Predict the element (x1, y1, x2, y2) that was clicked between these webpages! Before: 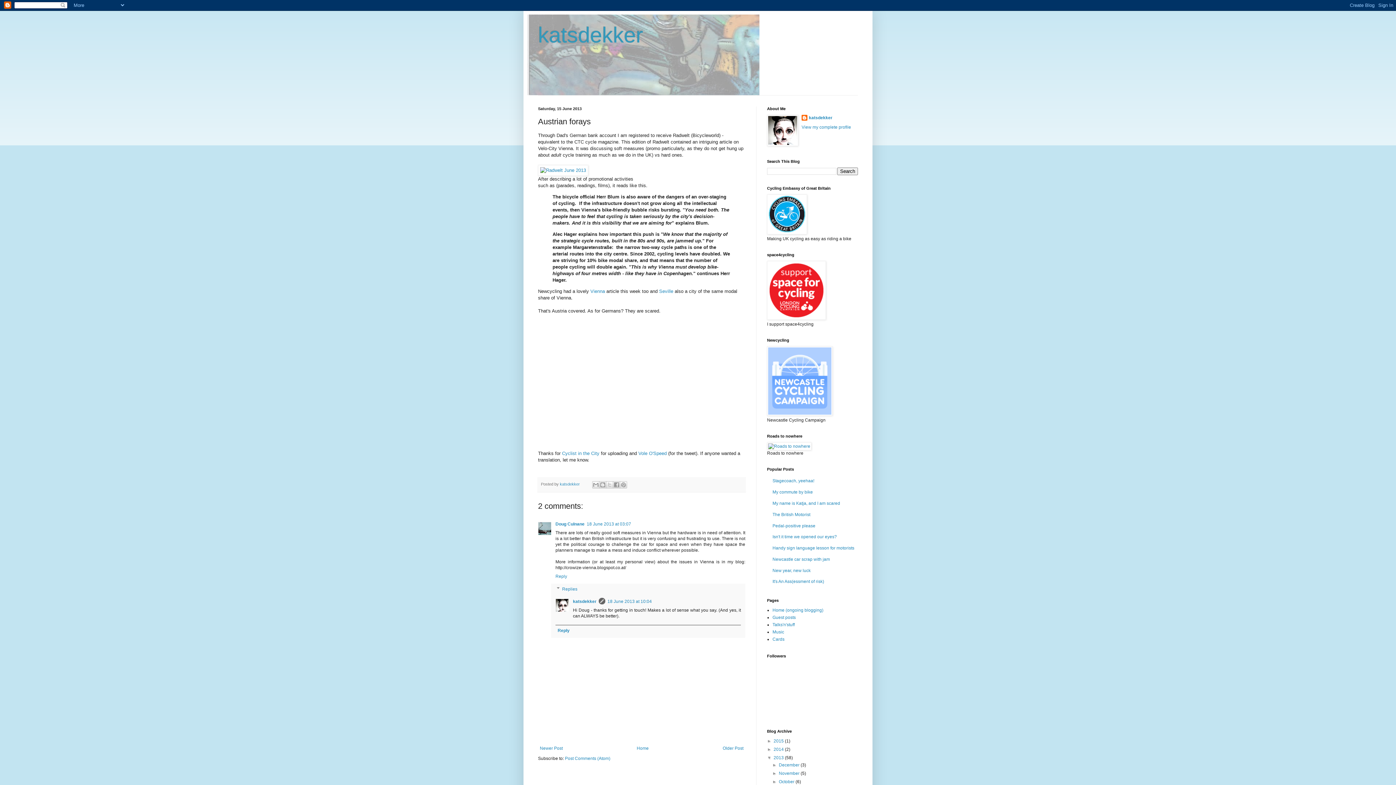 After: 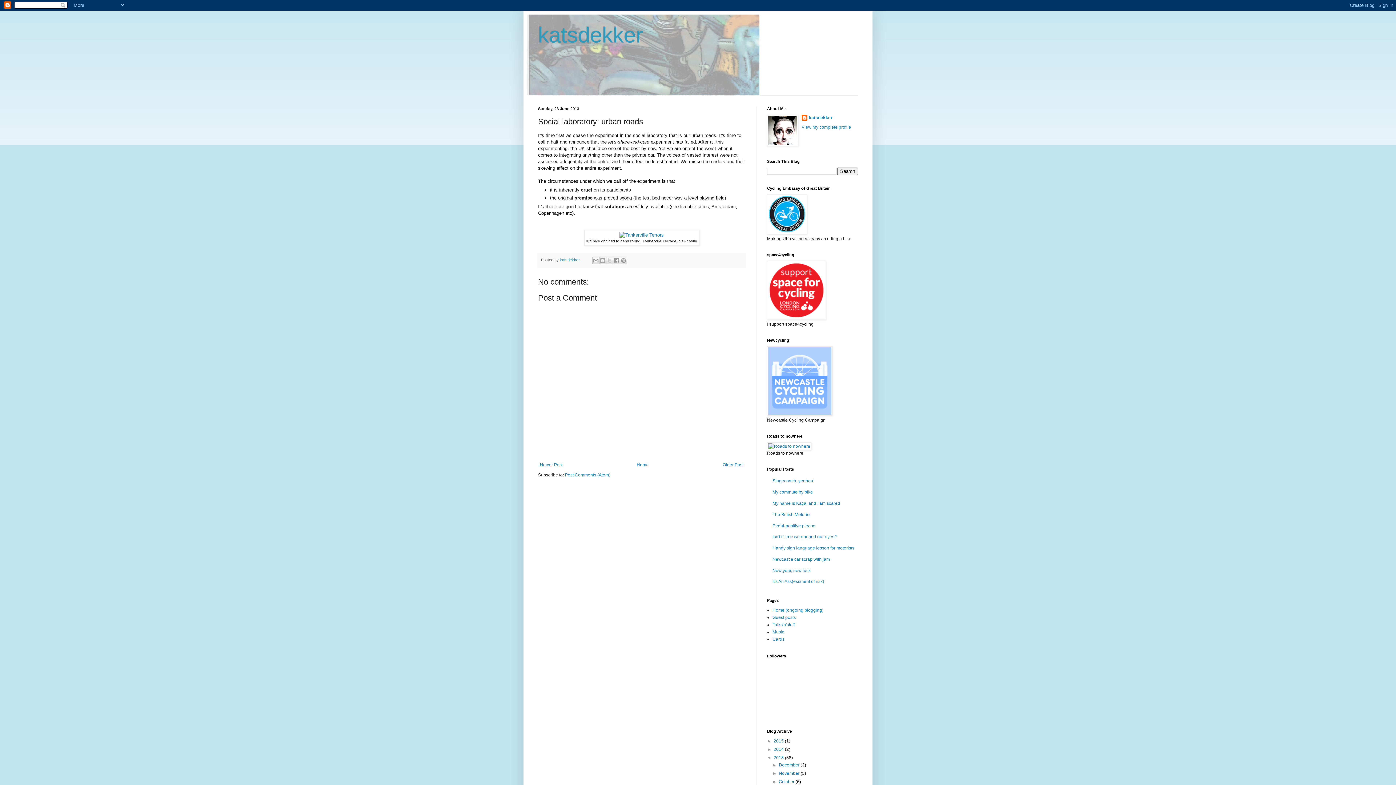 Action: bbox: (538, 744, 564, 753) label: Newer Post